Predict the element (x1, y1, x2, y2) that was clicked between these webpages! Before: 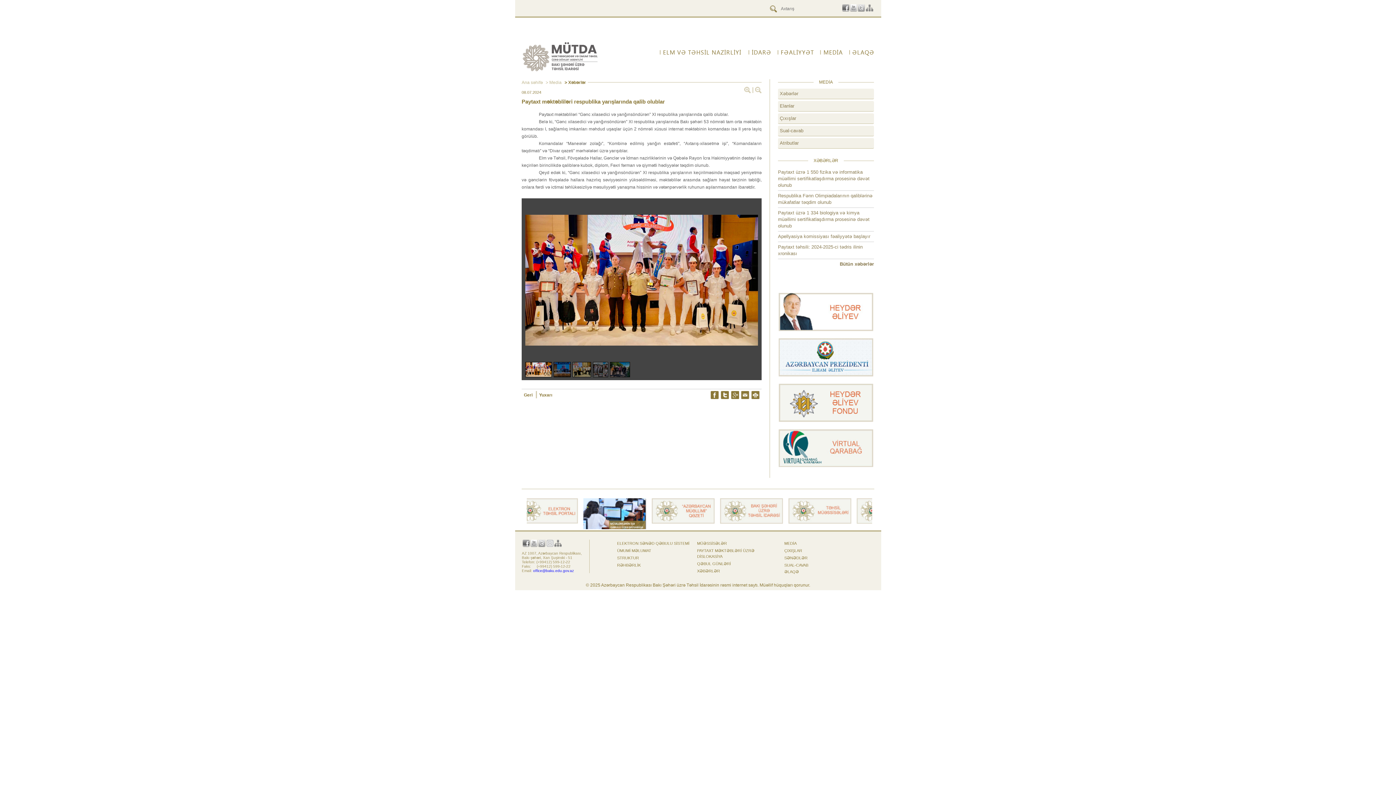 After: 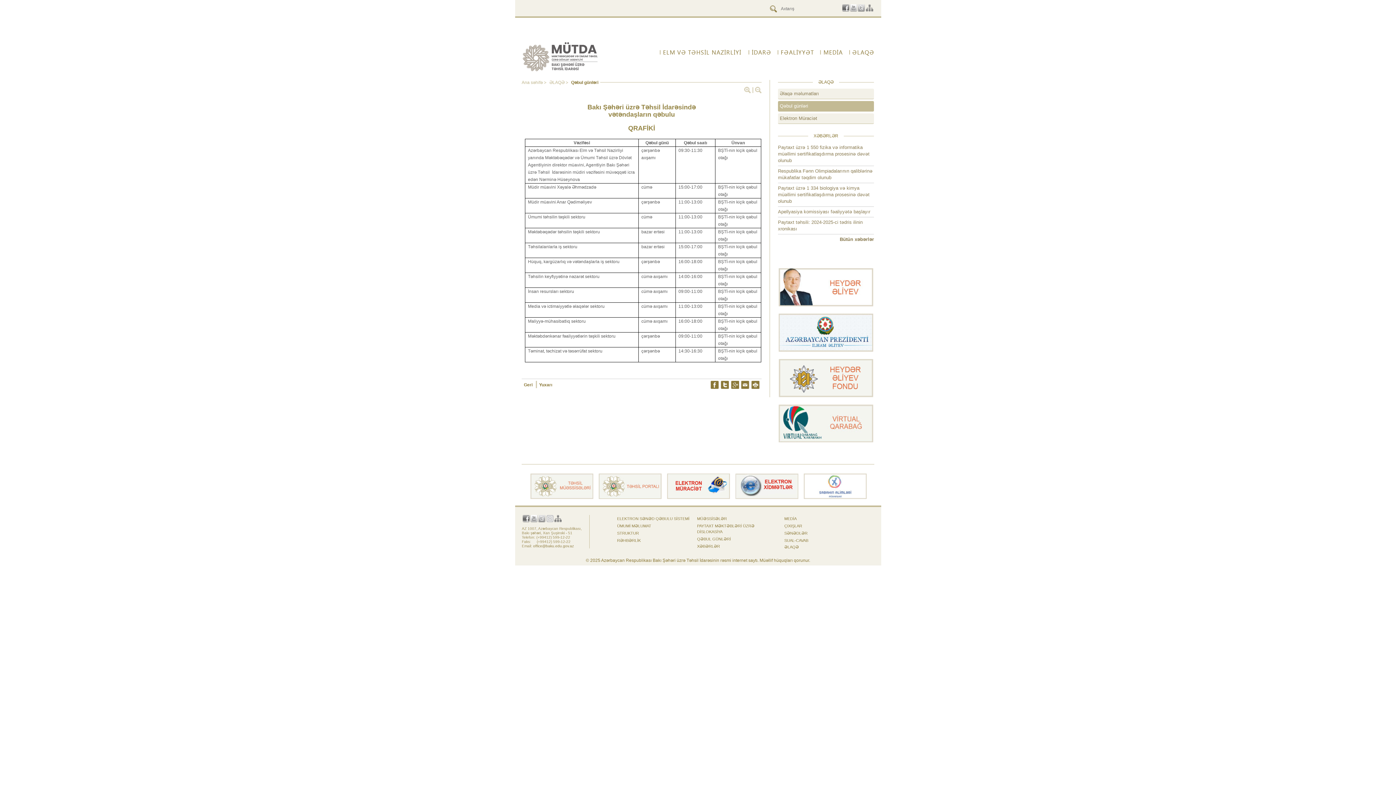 Action: bbox: (697, 561, 731, 566) label: QƏBUL GÜNLƏRİ